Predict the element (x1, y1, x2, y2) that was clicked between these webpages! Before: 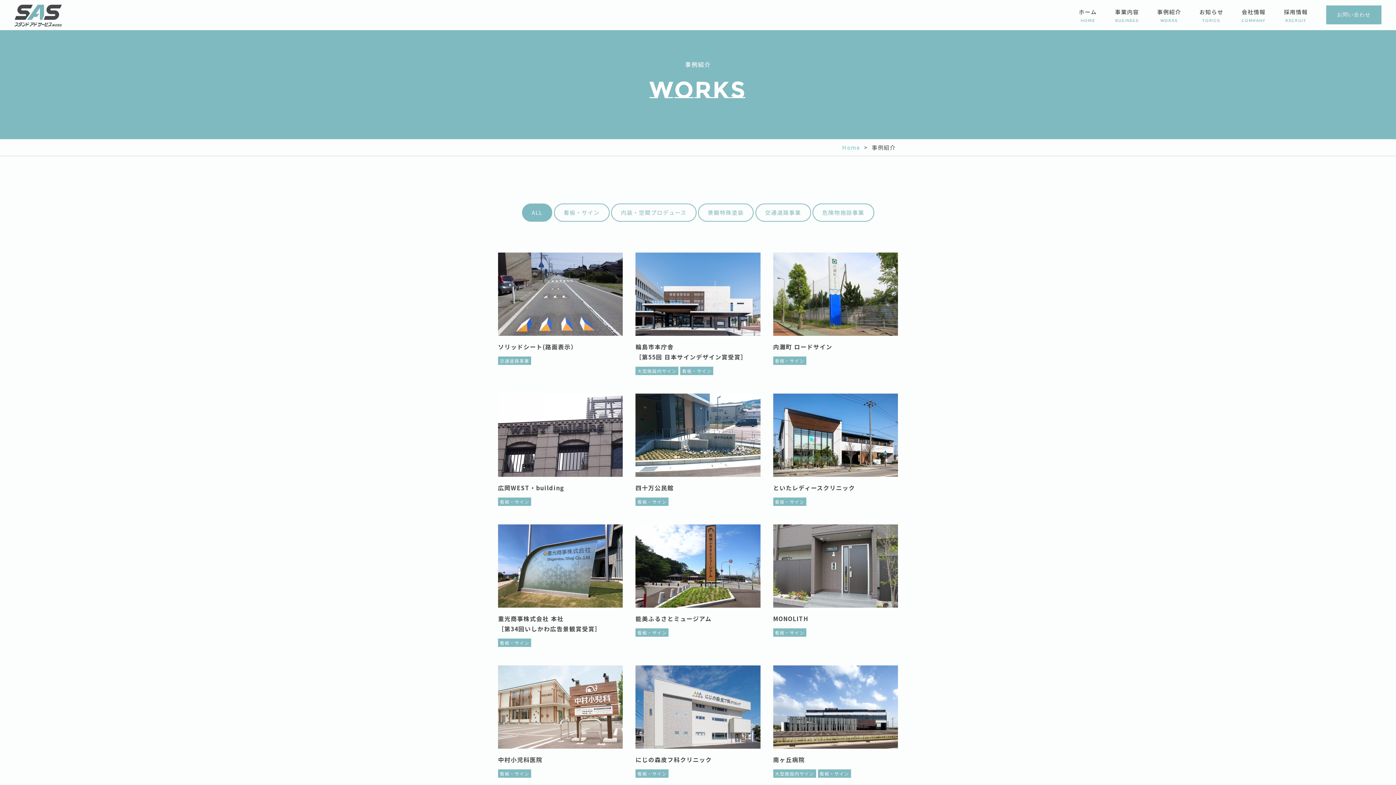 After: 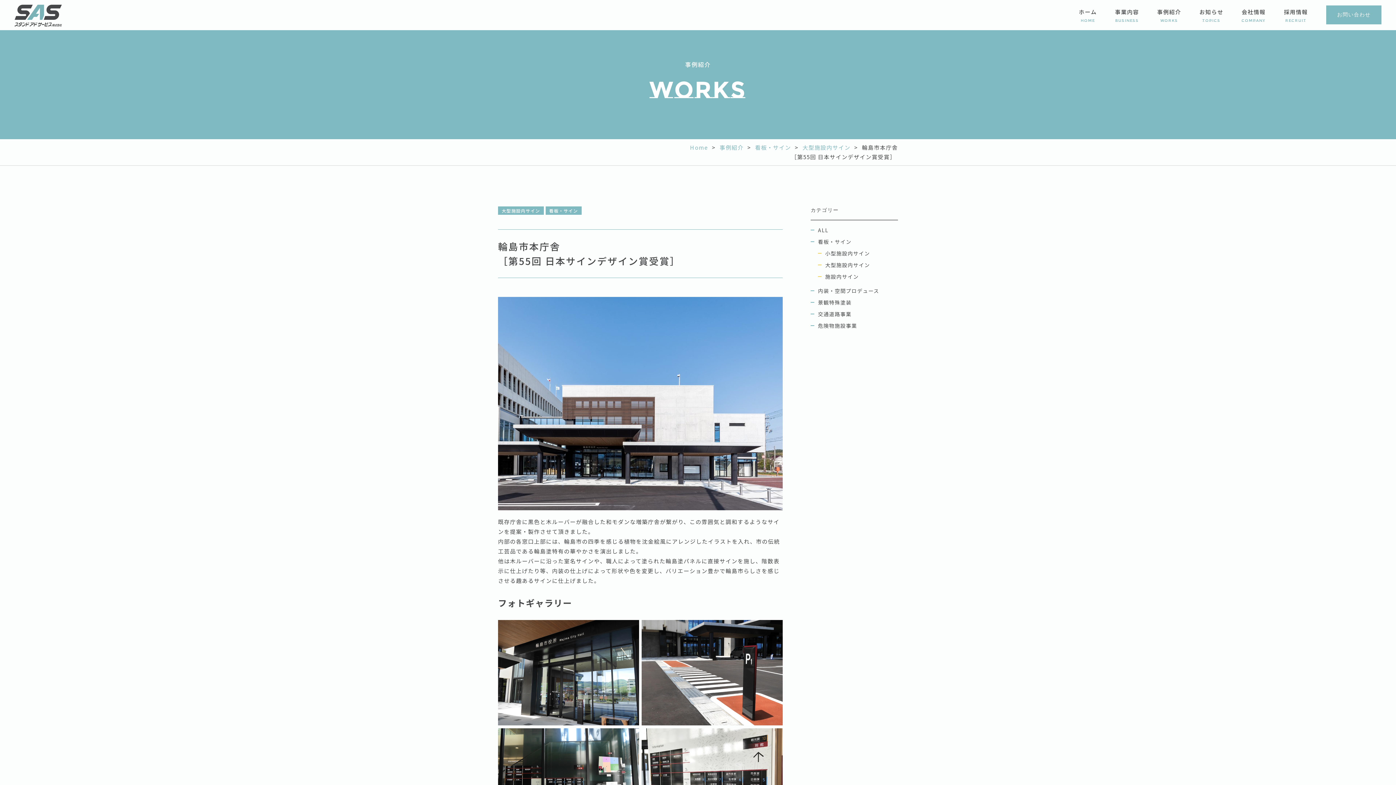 Action: bbox: (635, 252, 760, 362) label: 輪島市本庁舎
［第55回 日本サインデザイン賞受賞］